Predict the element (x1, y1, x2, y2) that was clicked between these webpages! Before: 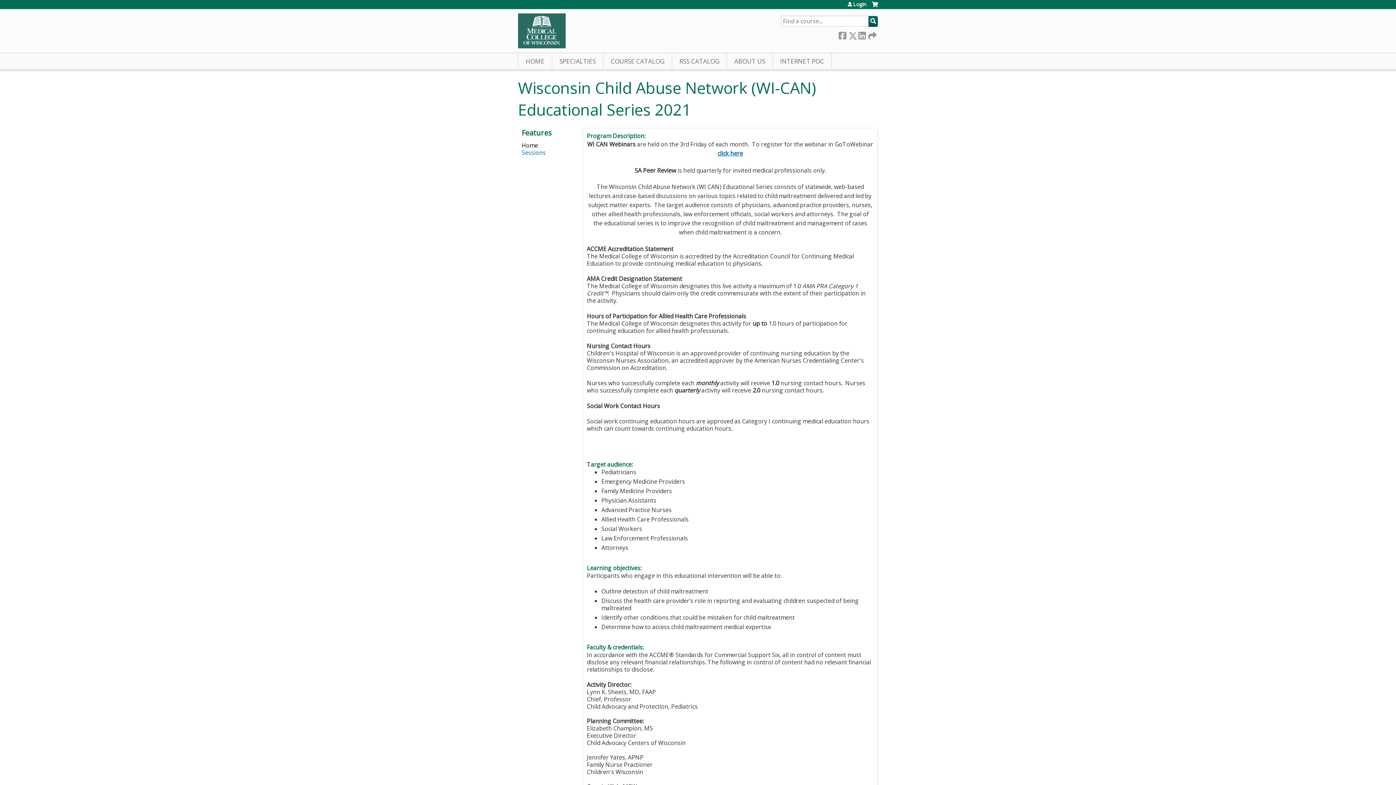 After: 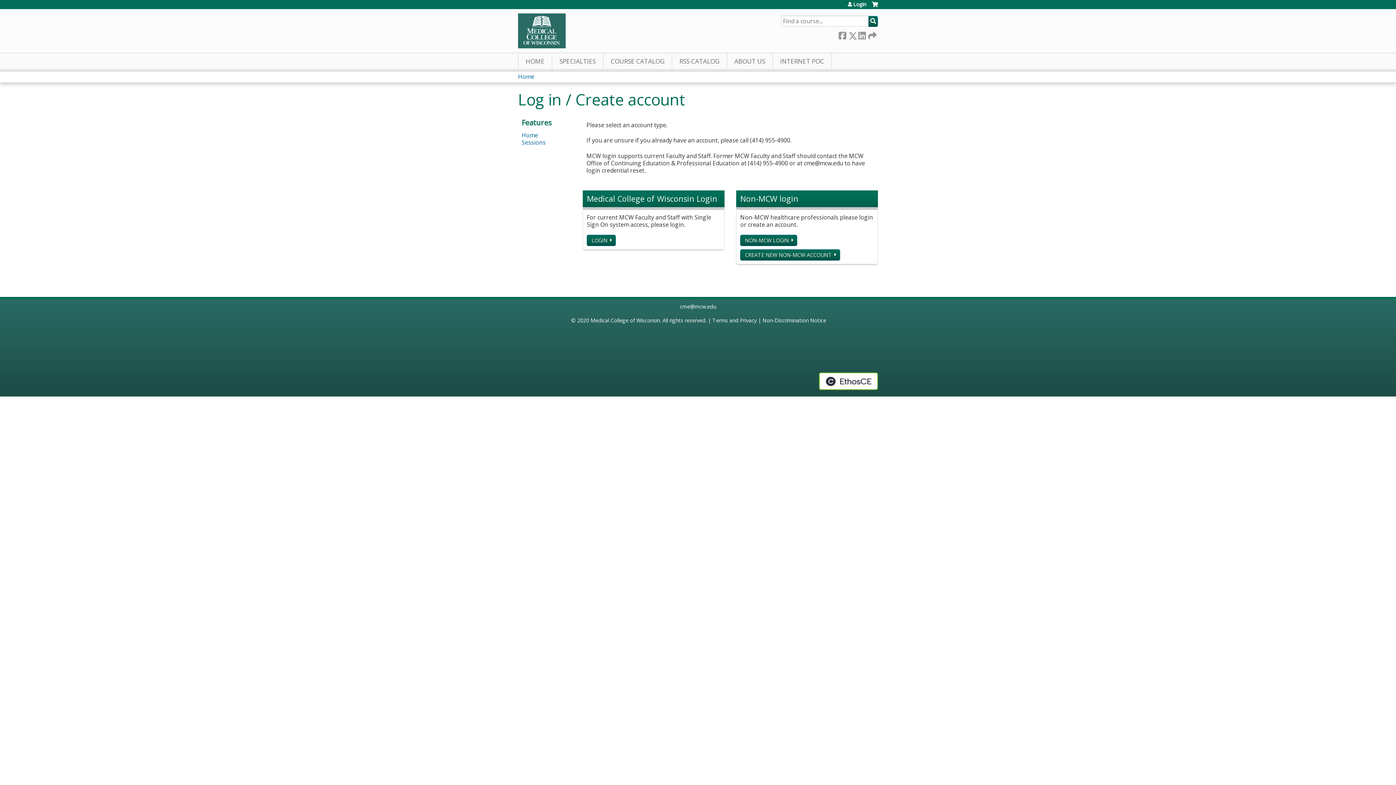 Action: bbox: (872, 1, 878, 12) label: Cart